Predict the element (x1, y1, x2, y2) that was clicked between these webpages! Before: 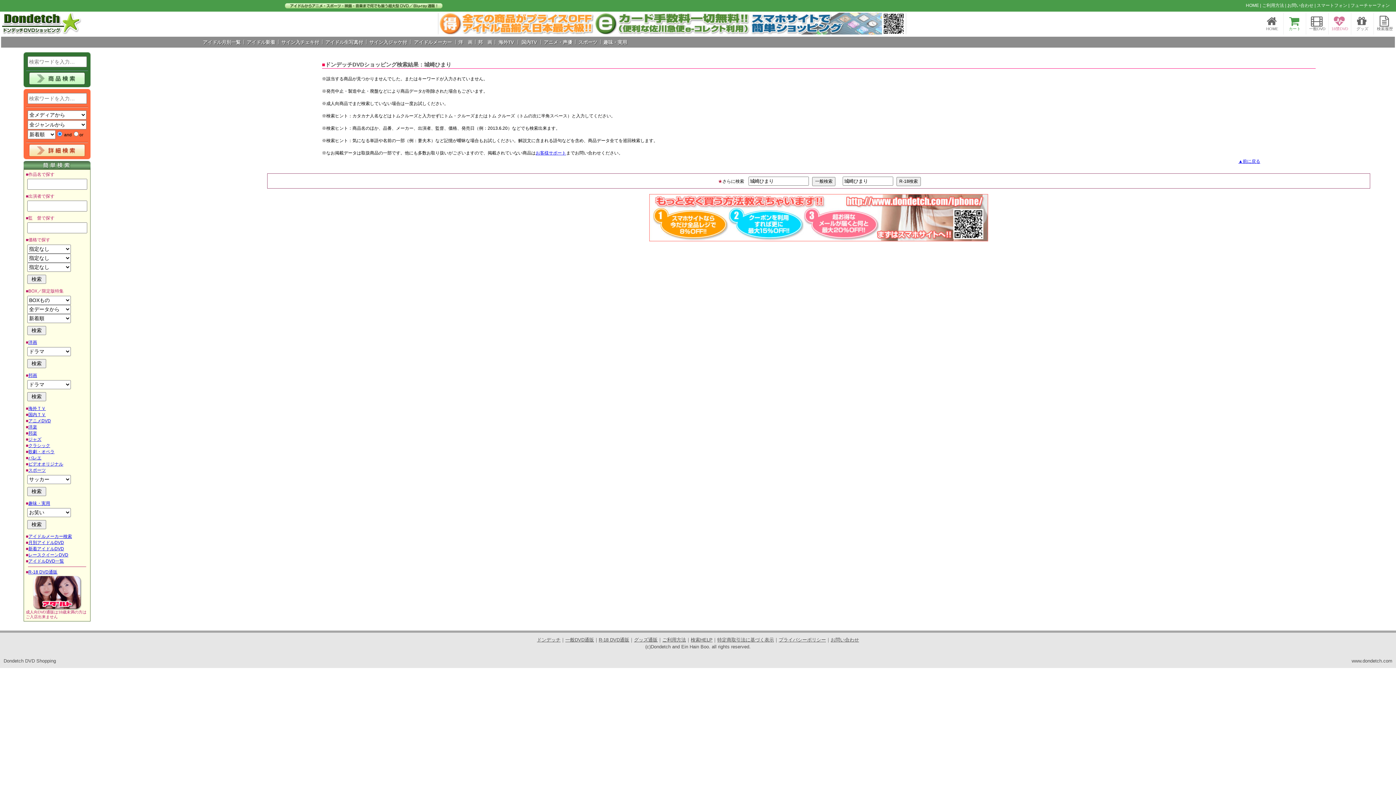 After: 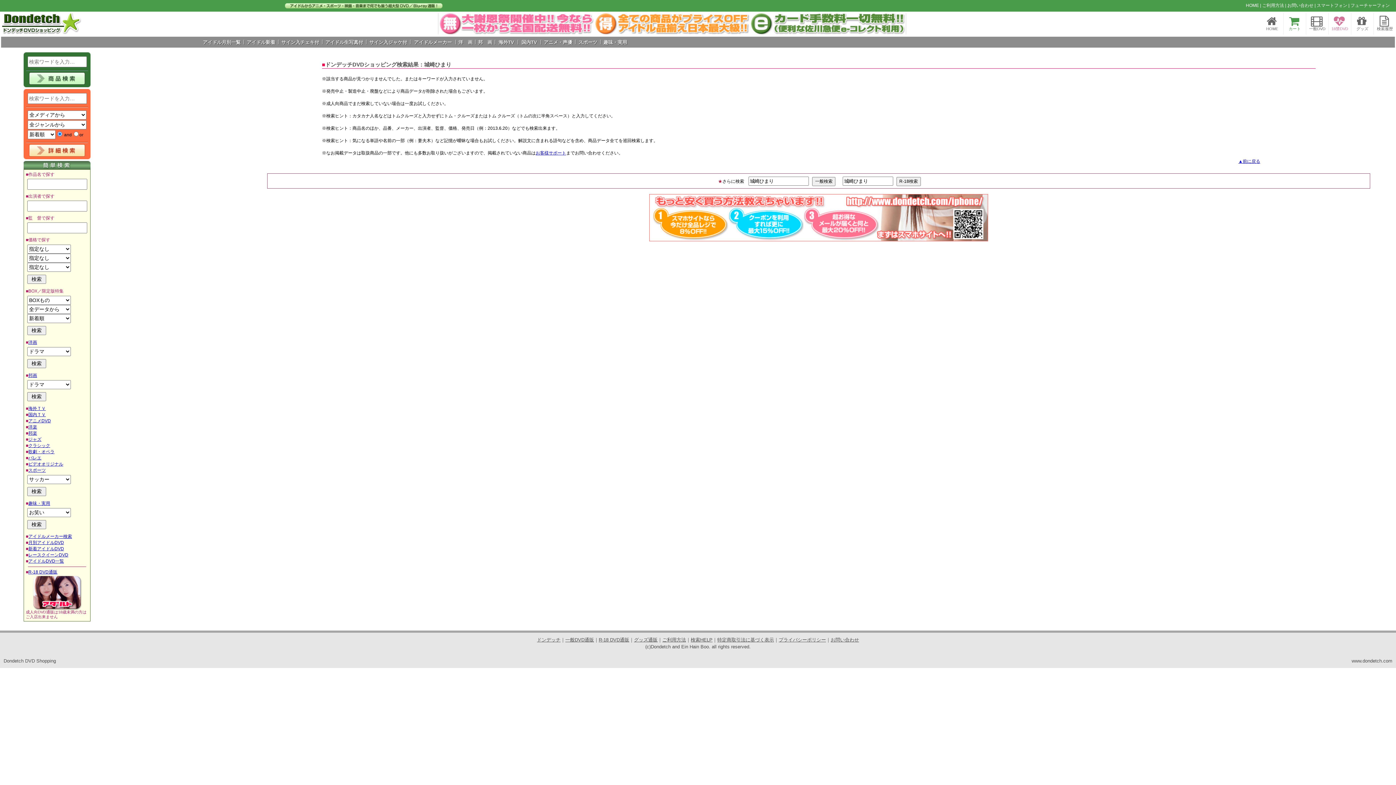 Action: bbox: (649, 236, 988, 242)